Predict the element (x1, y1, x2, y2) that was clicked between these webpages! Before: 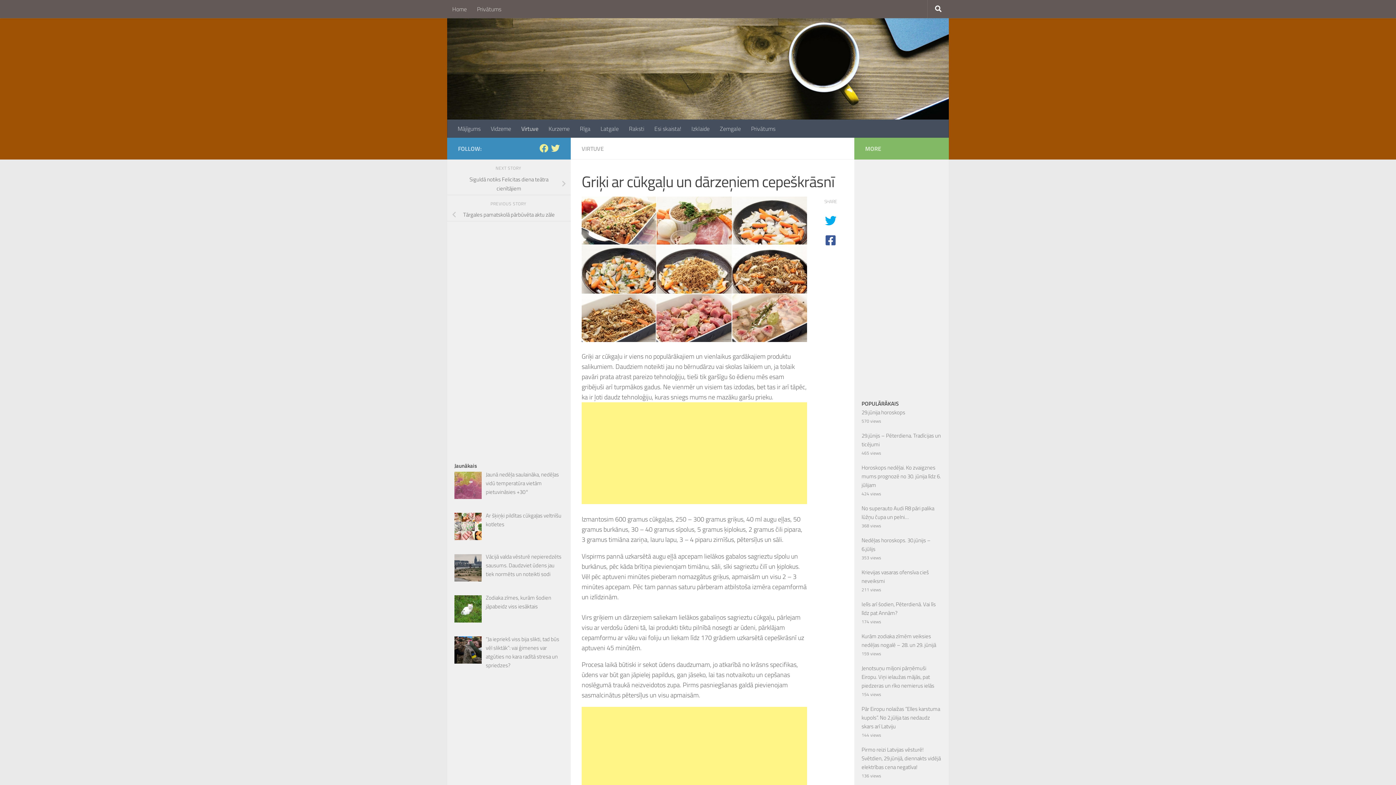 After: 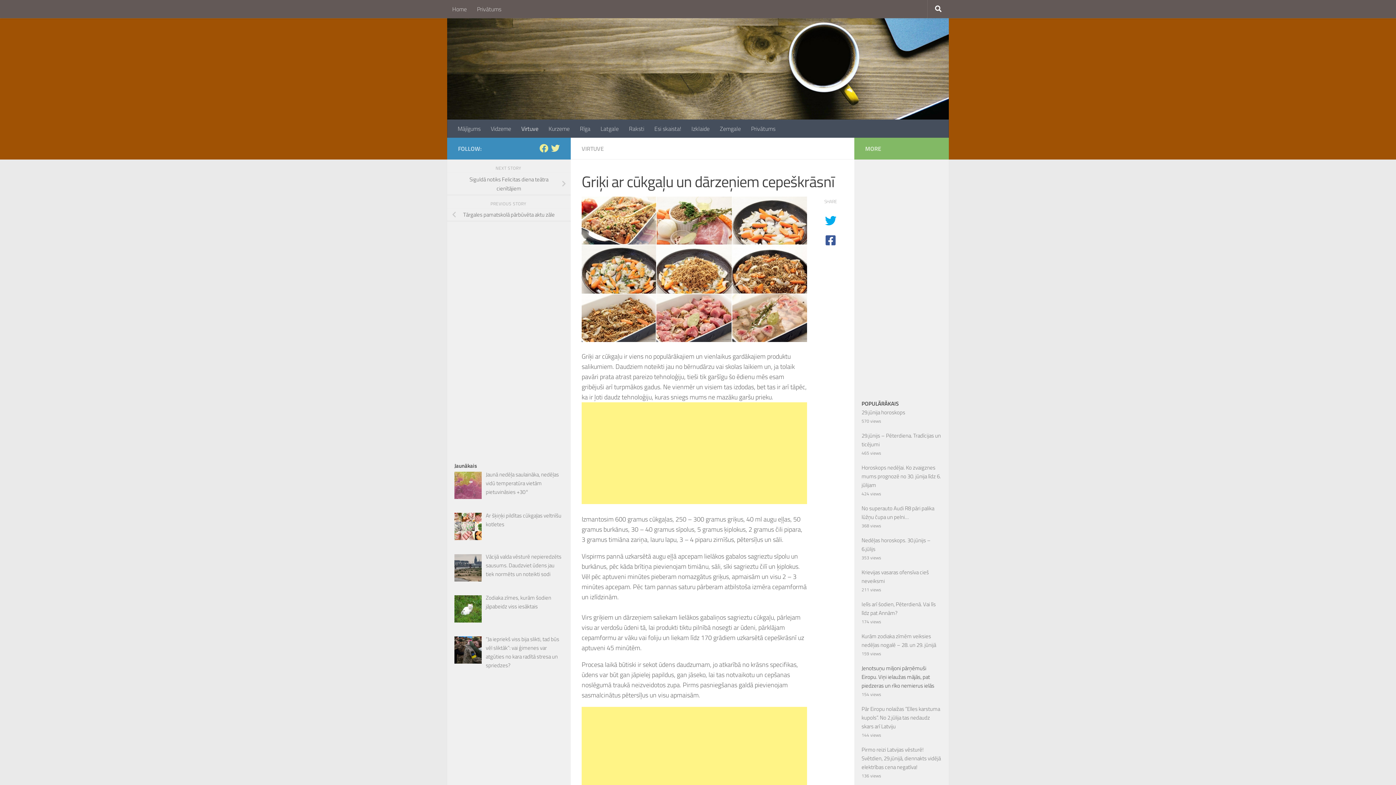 Action: bbox: (861, 664, 934, 690) label: Jenotsuņu miljoni pārņēmuši Eiropu. Viņi ielaužas mājās, pat piedzeras un rīko nemierus ielās